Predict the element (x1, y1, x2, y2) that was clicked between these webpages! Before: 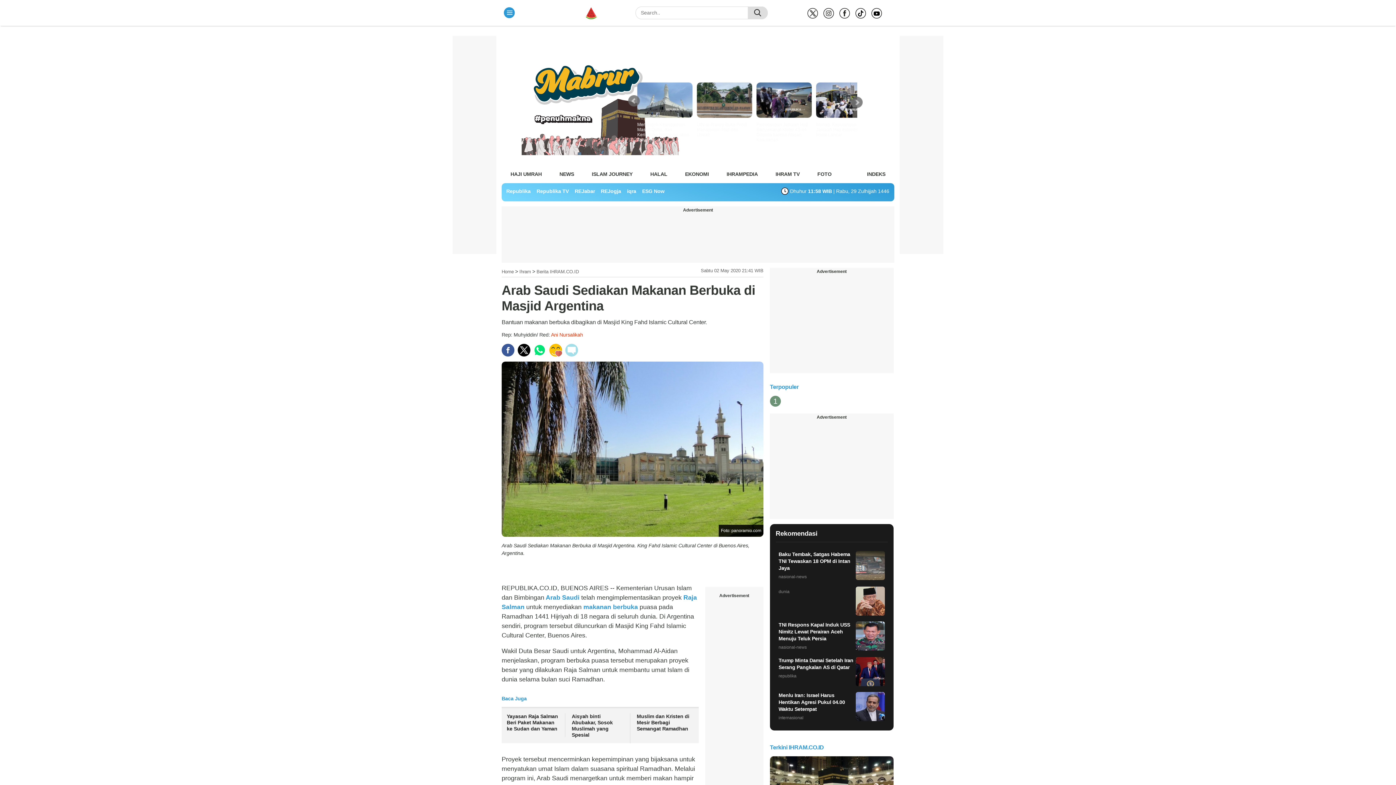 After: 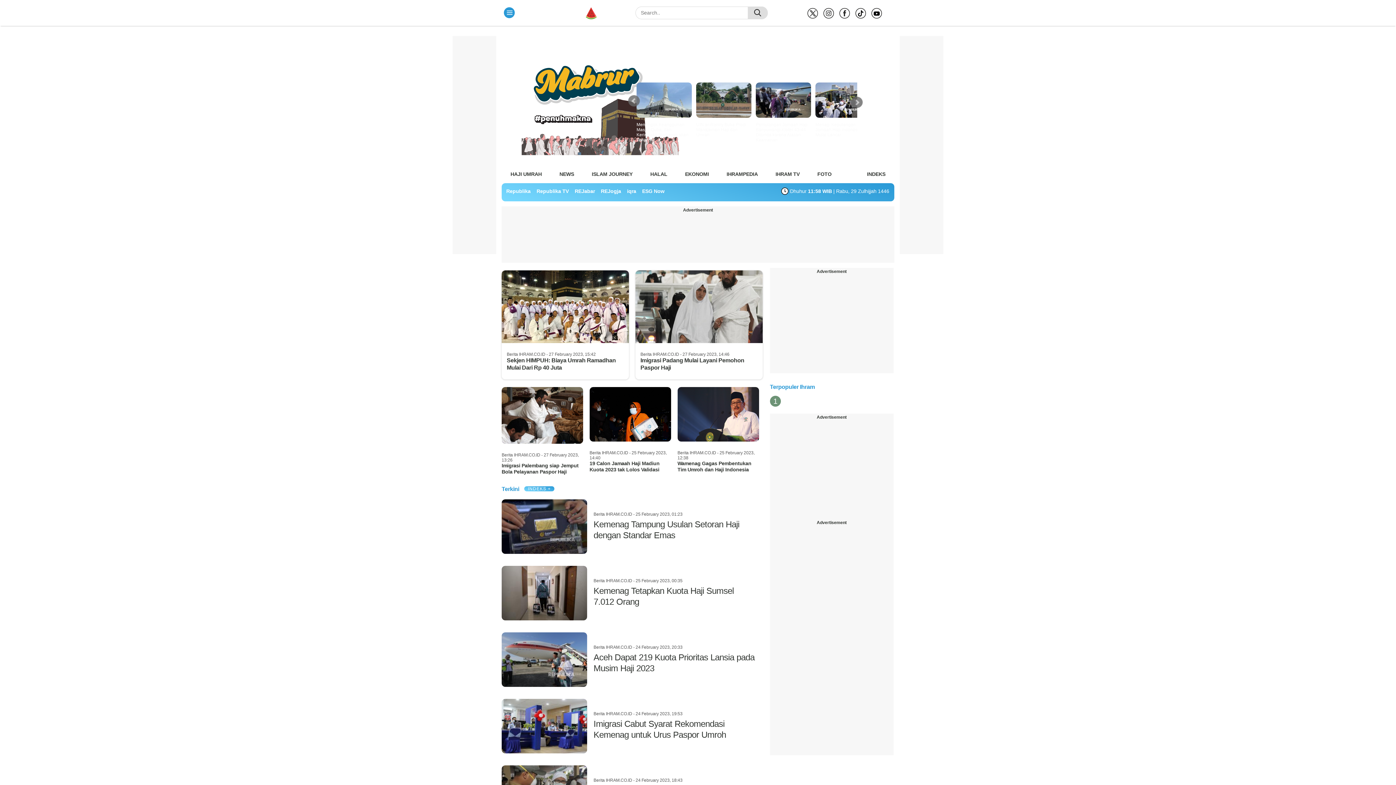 Action: label: Berita IHRAM.CO.ID bbox: (536, 269, 578, 274)